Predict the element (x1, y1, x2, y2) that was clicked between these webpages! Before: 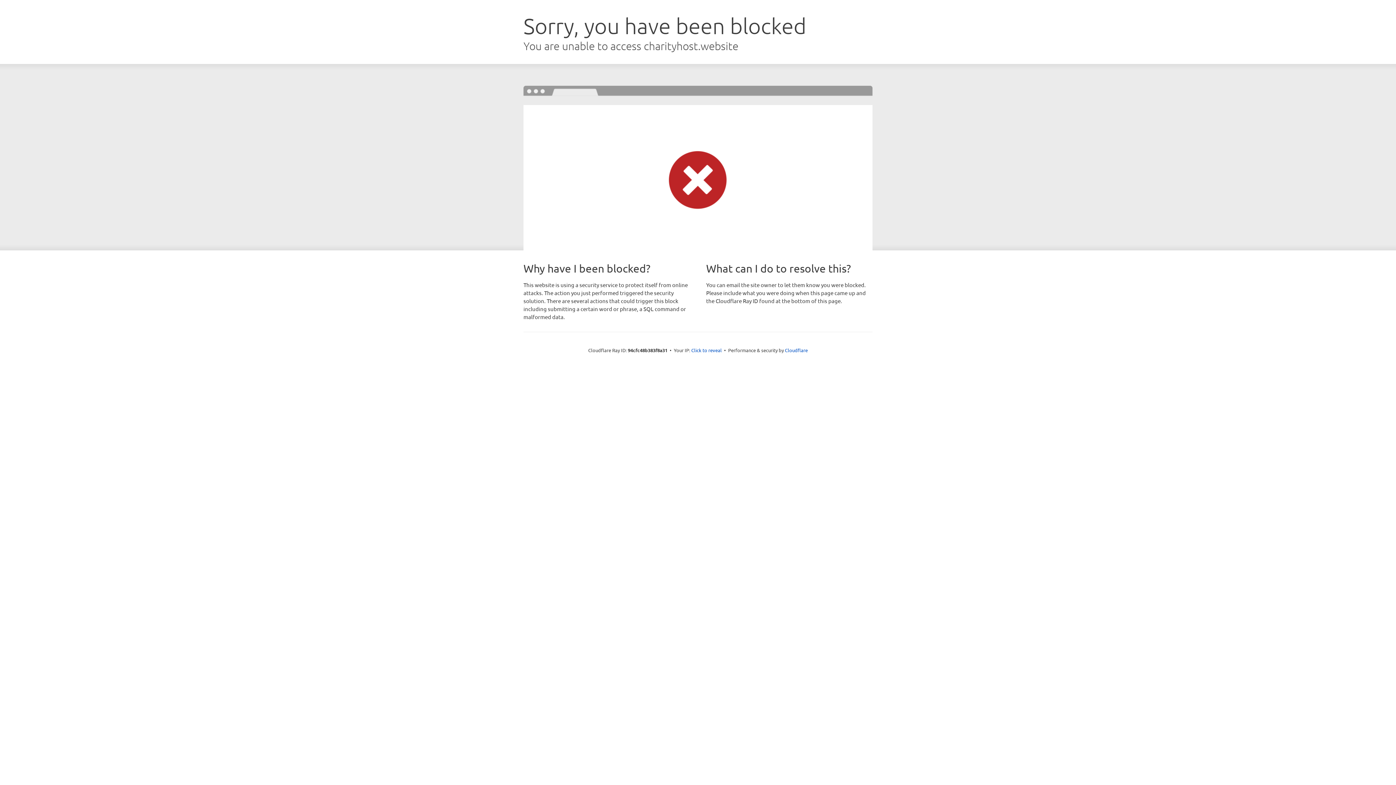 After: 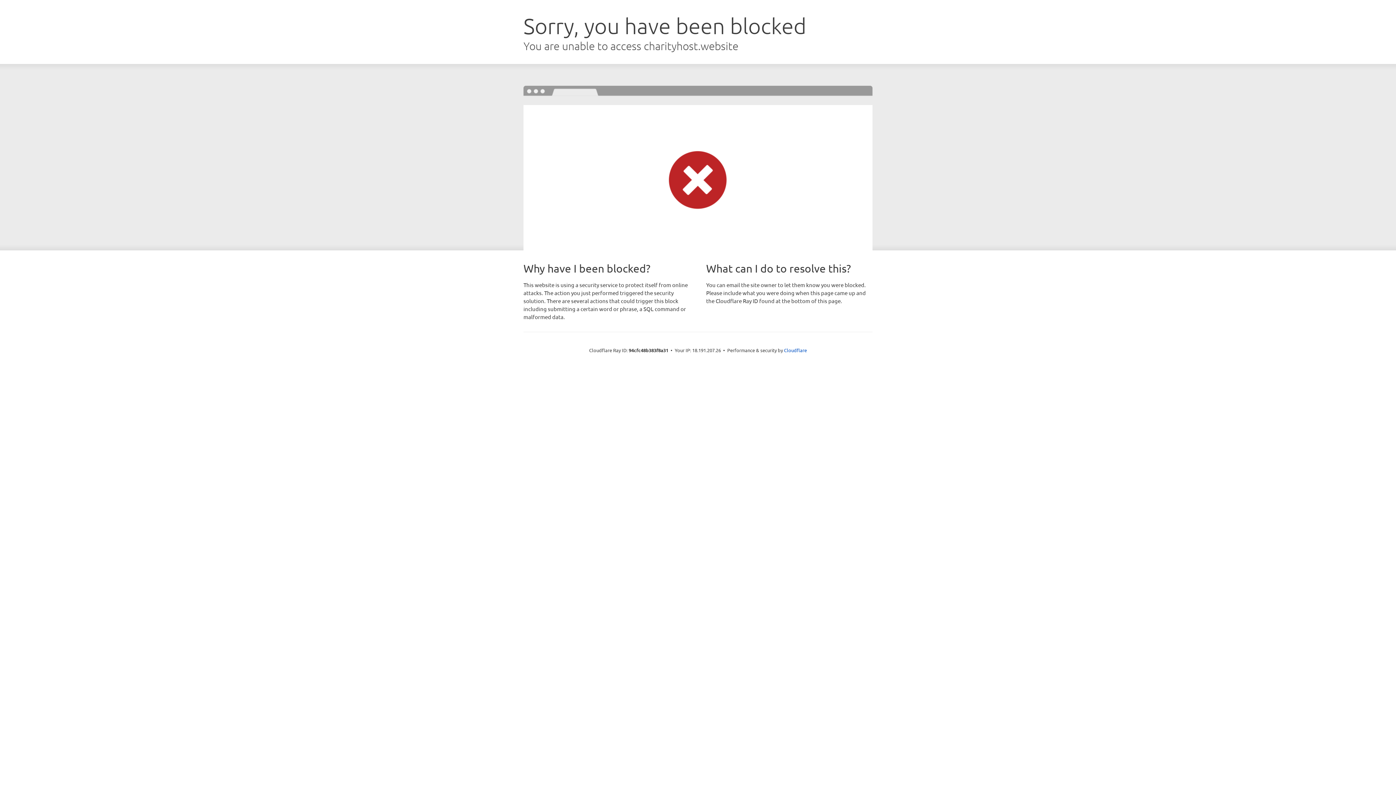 Action: bbox: (691, 346, 722, 353) label: Click to reveal